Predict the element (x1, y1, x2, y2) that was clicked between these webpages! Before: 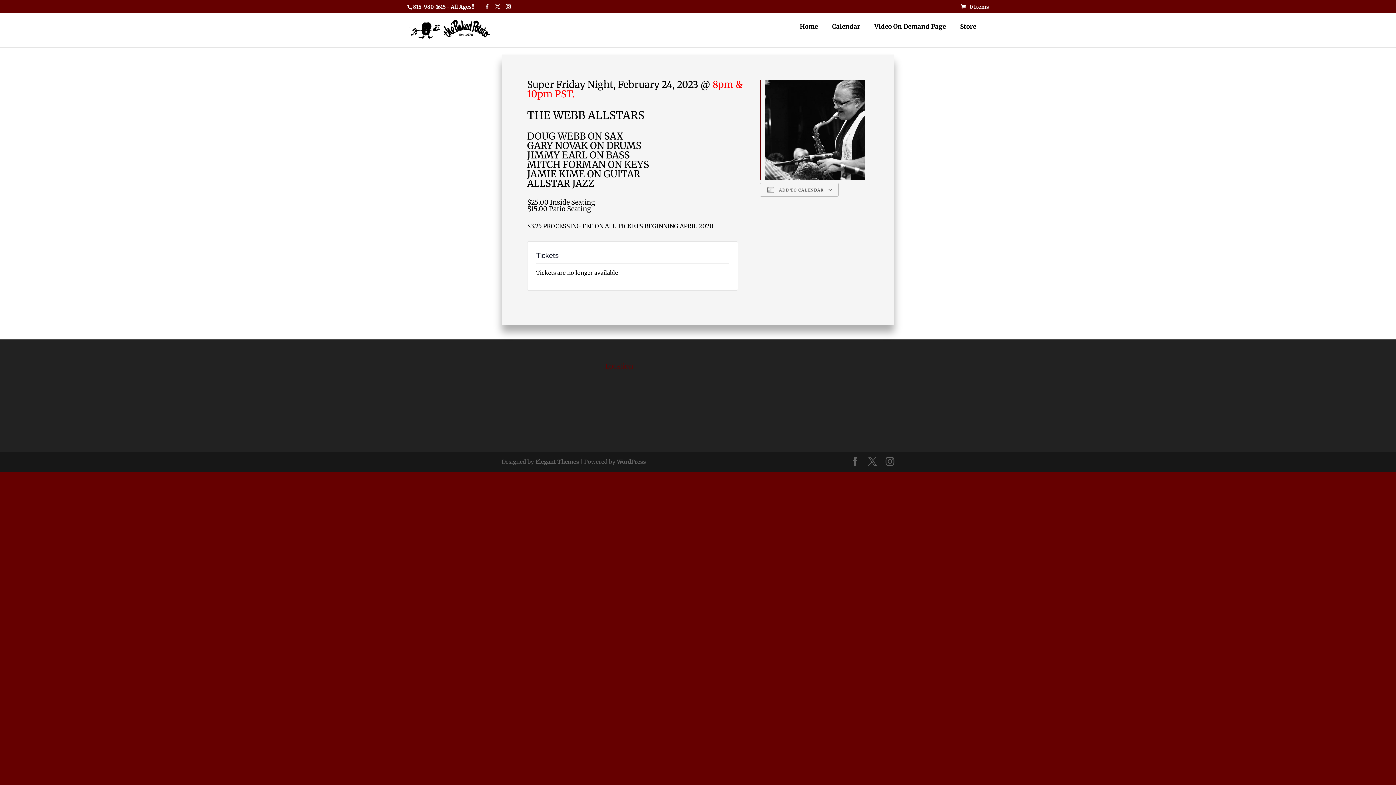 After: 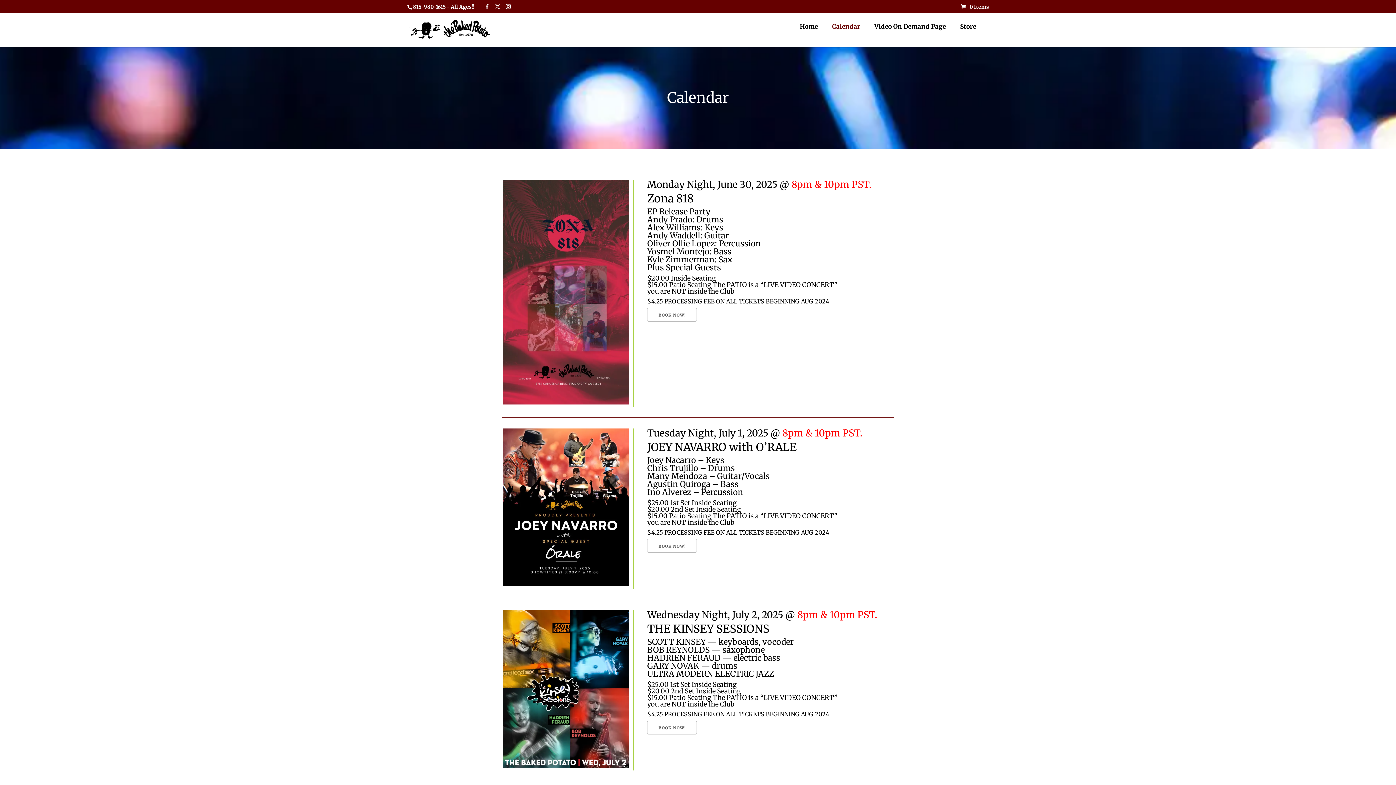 Action: bbox: (832, 24, 860, 47) label: Calendar